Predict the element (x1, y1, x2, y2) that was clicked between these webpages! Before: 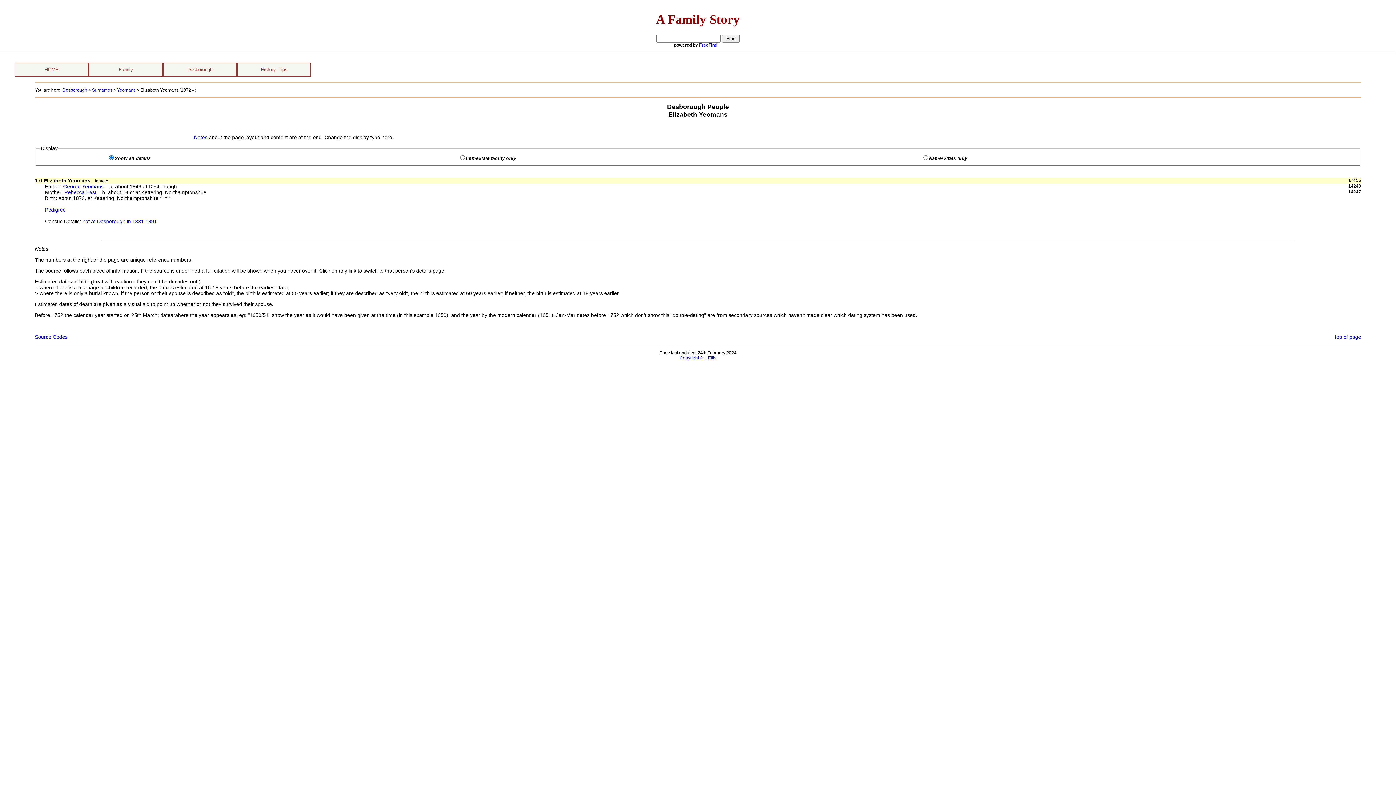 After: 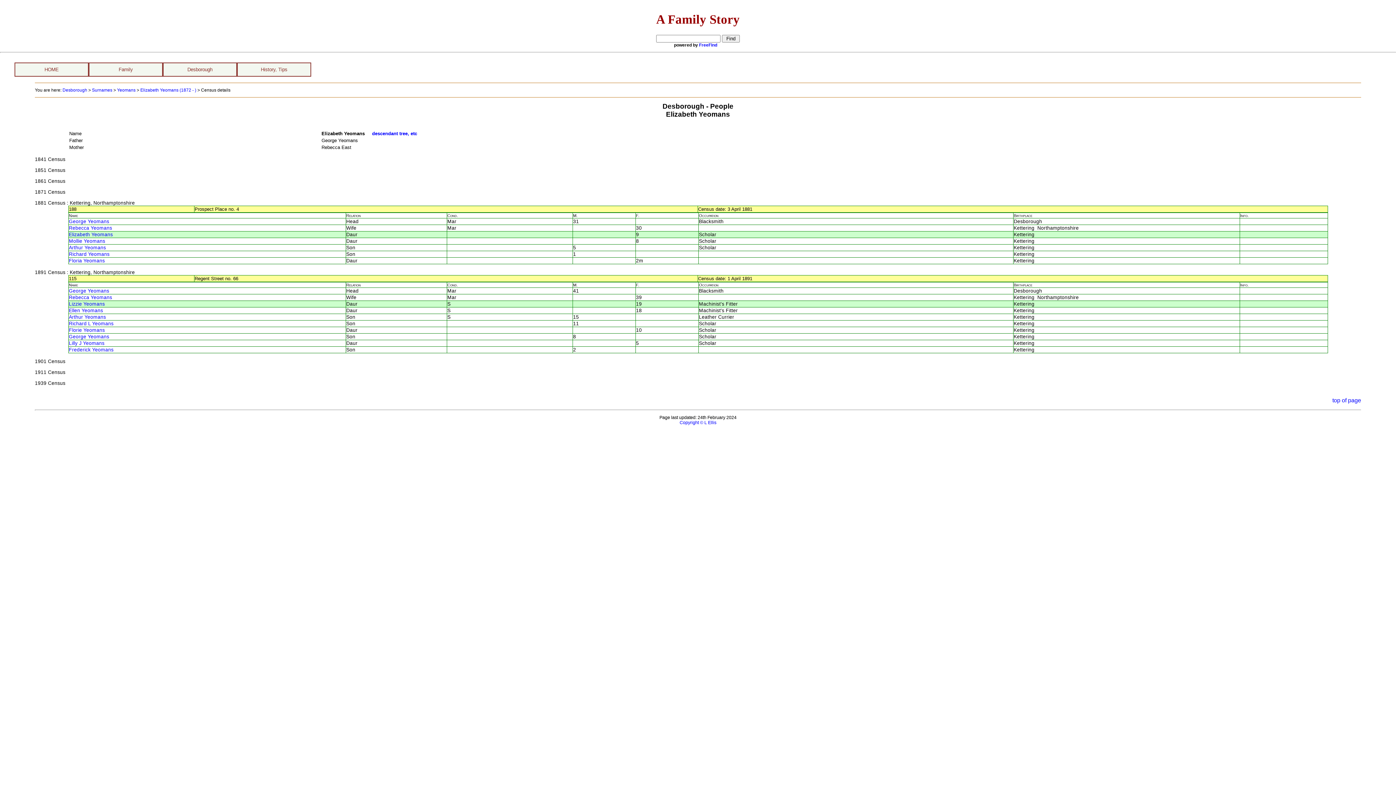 Action: label: not at Desborough in 1881 1891
 bbox: (82, 218, 157, 224)